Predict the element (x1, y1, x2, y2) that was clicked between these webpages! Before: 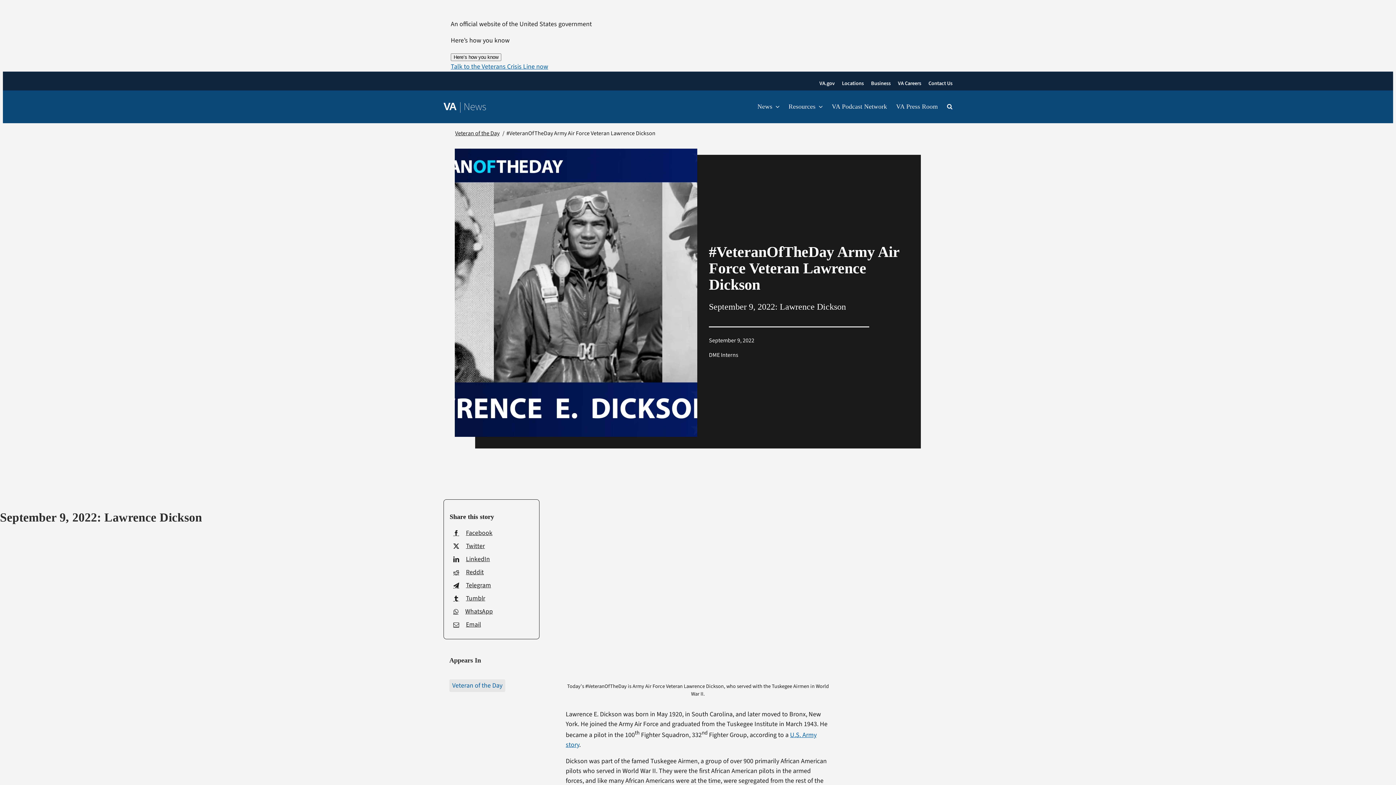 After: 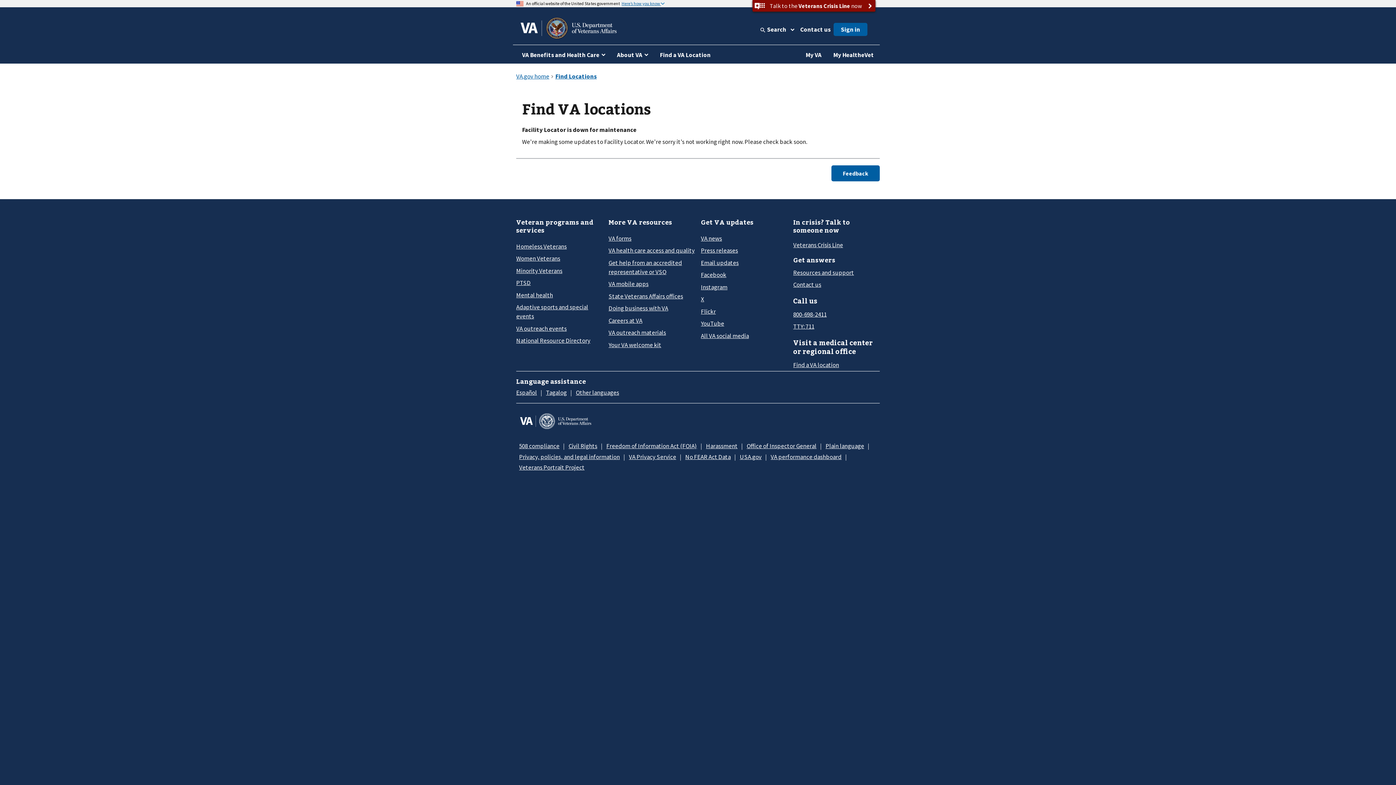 Action: label: Locations bbox: (842, 79, 864, 87)